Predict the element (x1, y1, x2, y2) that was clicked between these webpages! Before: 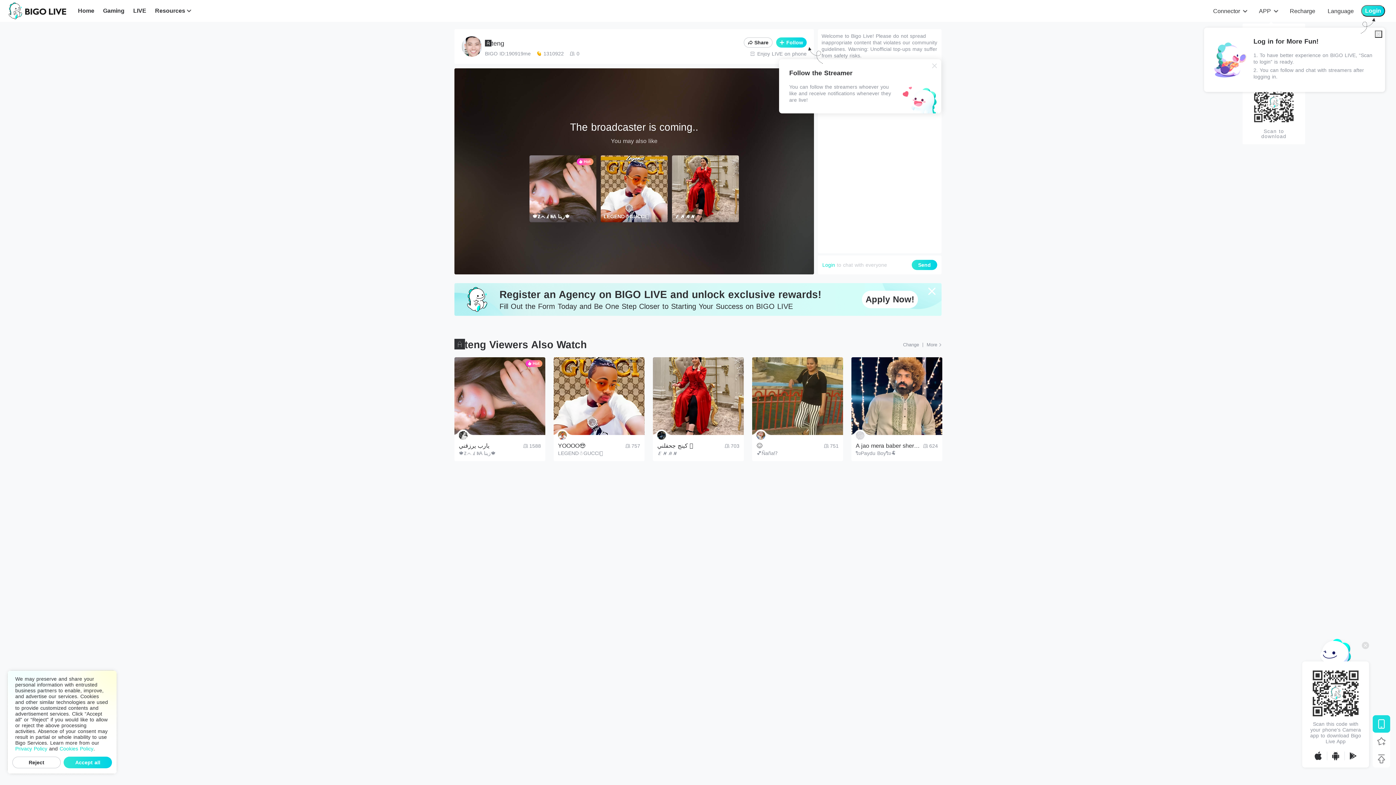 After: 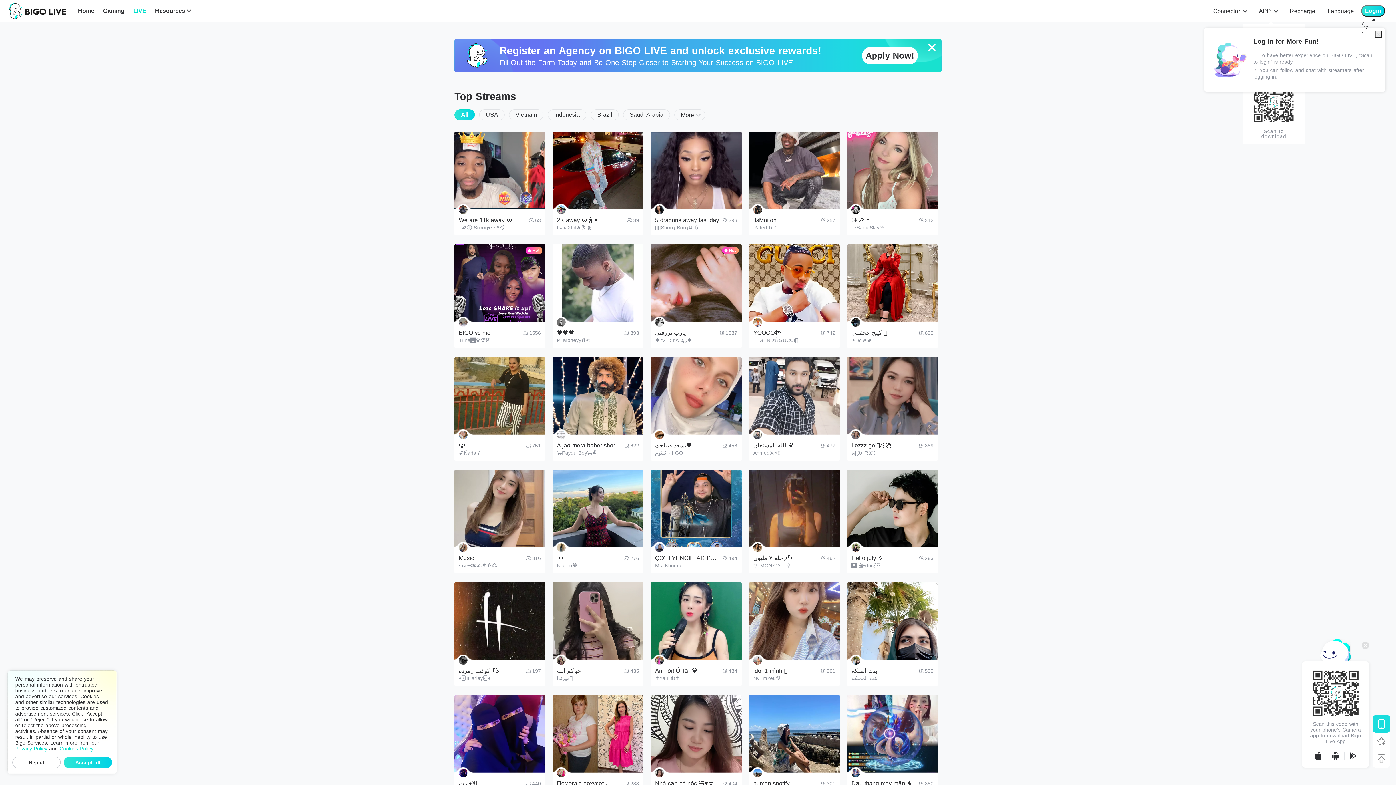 Action: label: LIVE bbox: (133, 6, 146, 15)